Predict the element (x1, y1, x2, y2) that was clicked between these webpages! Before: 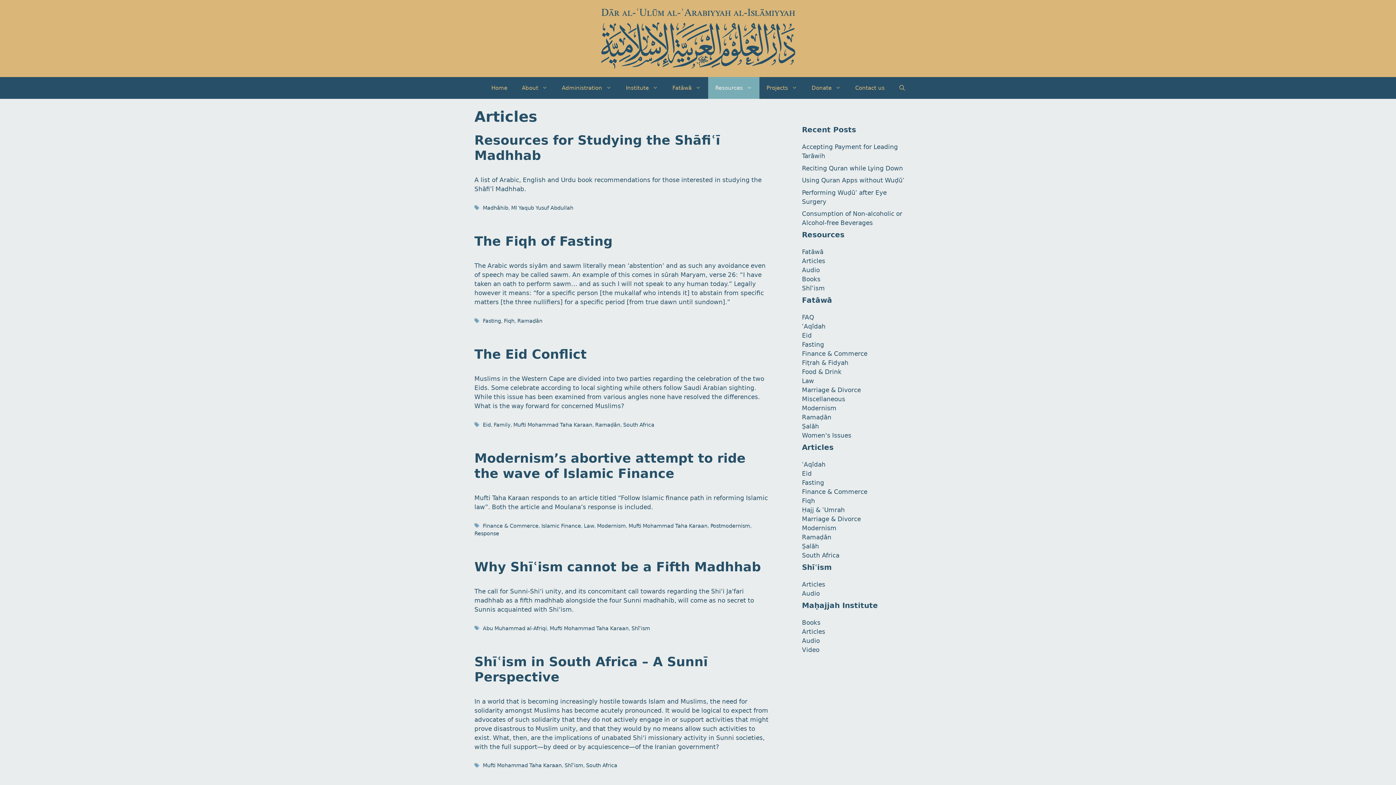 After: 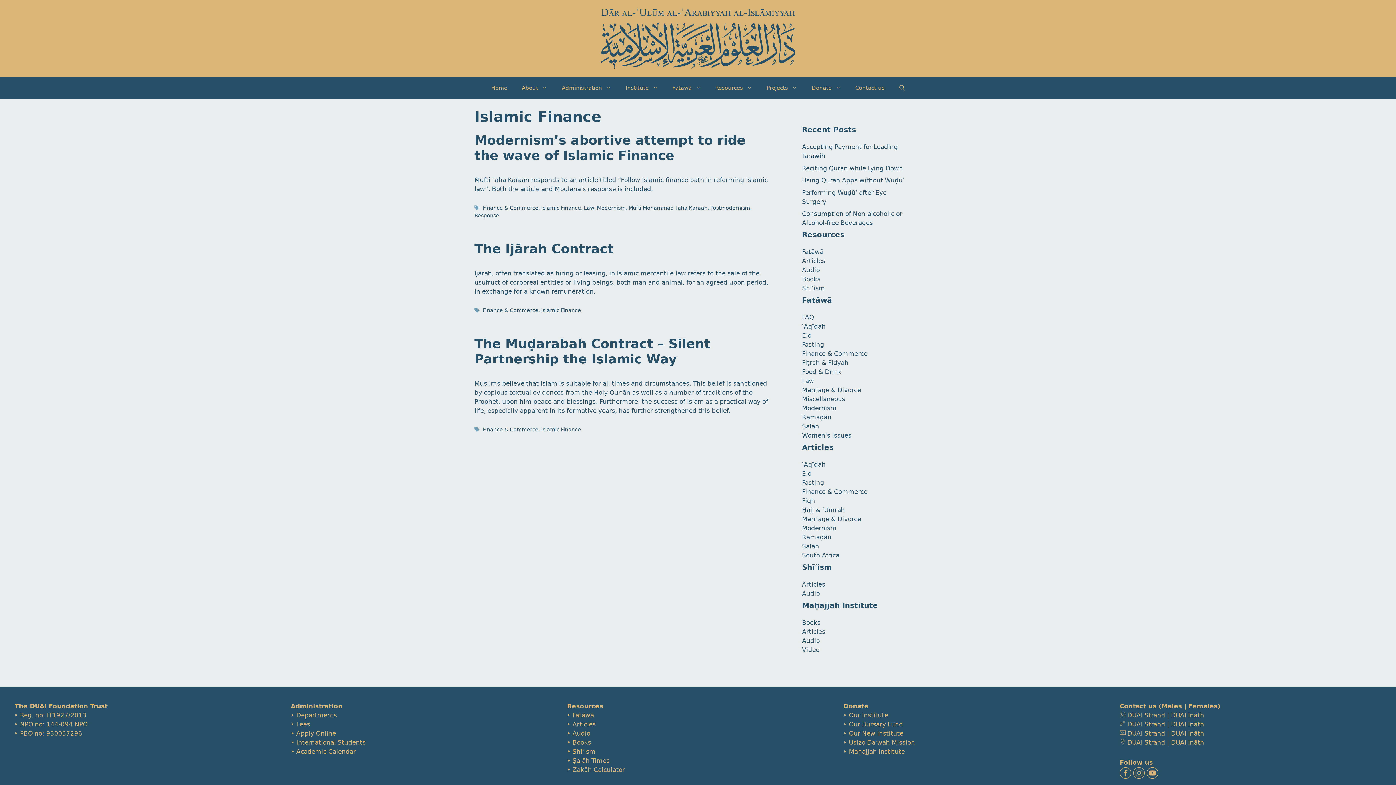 Action: label: Islamic Finance bbox: (541, 523, 581, 528)